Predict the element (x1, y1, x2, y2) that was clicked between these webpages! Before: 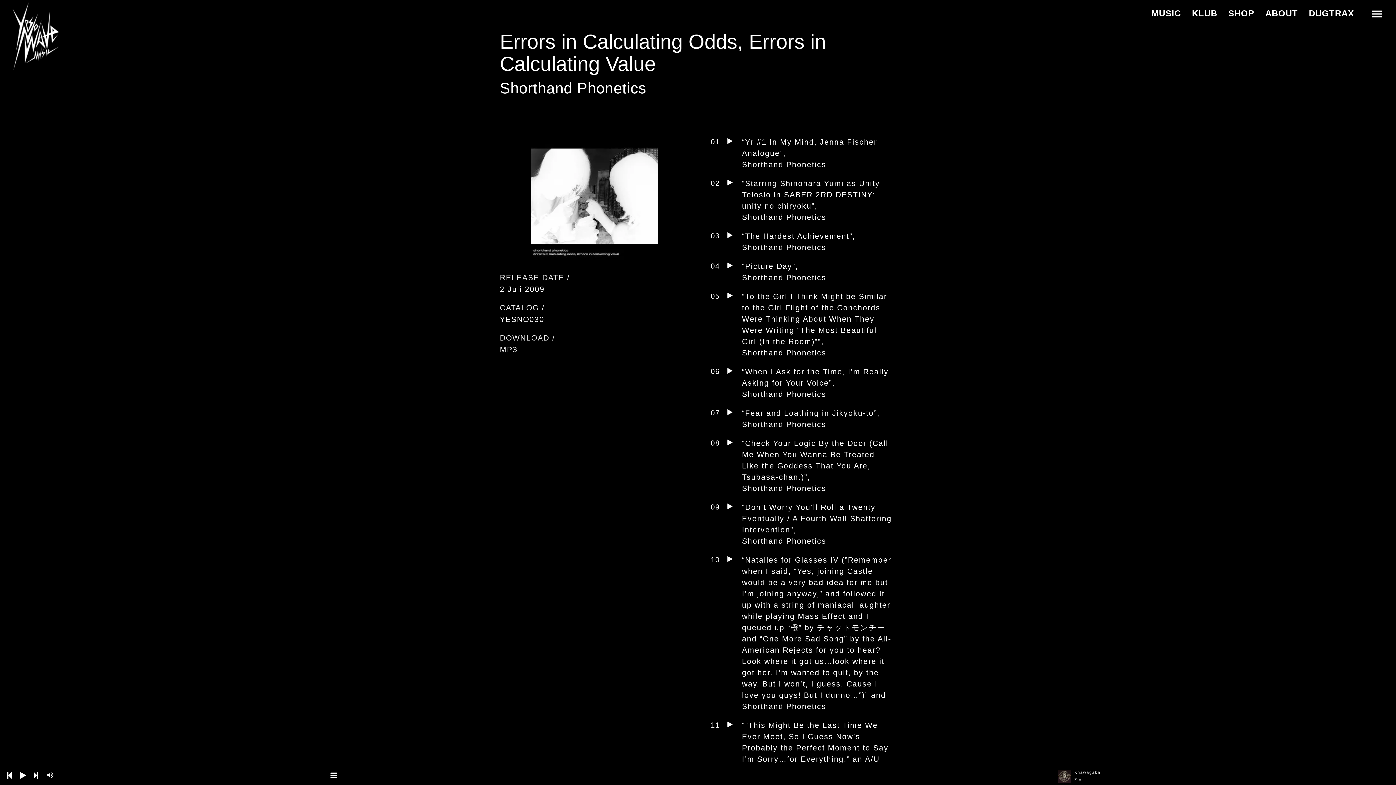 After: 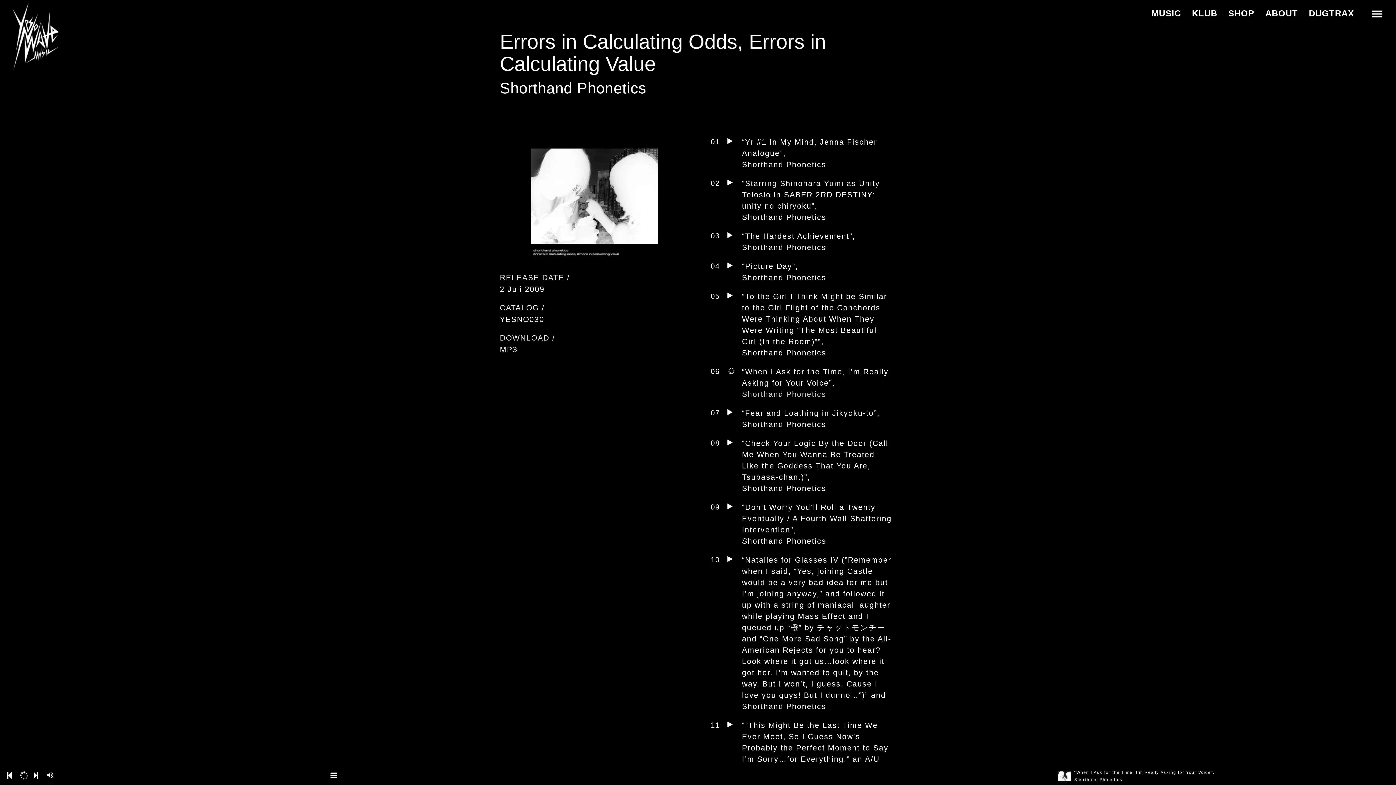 Action: bbox: (707, 362, 896, 403) label: 06		
“When I Ask for the Time, I’m Really Asking for Your Voice”,
Shorthand Phonetics